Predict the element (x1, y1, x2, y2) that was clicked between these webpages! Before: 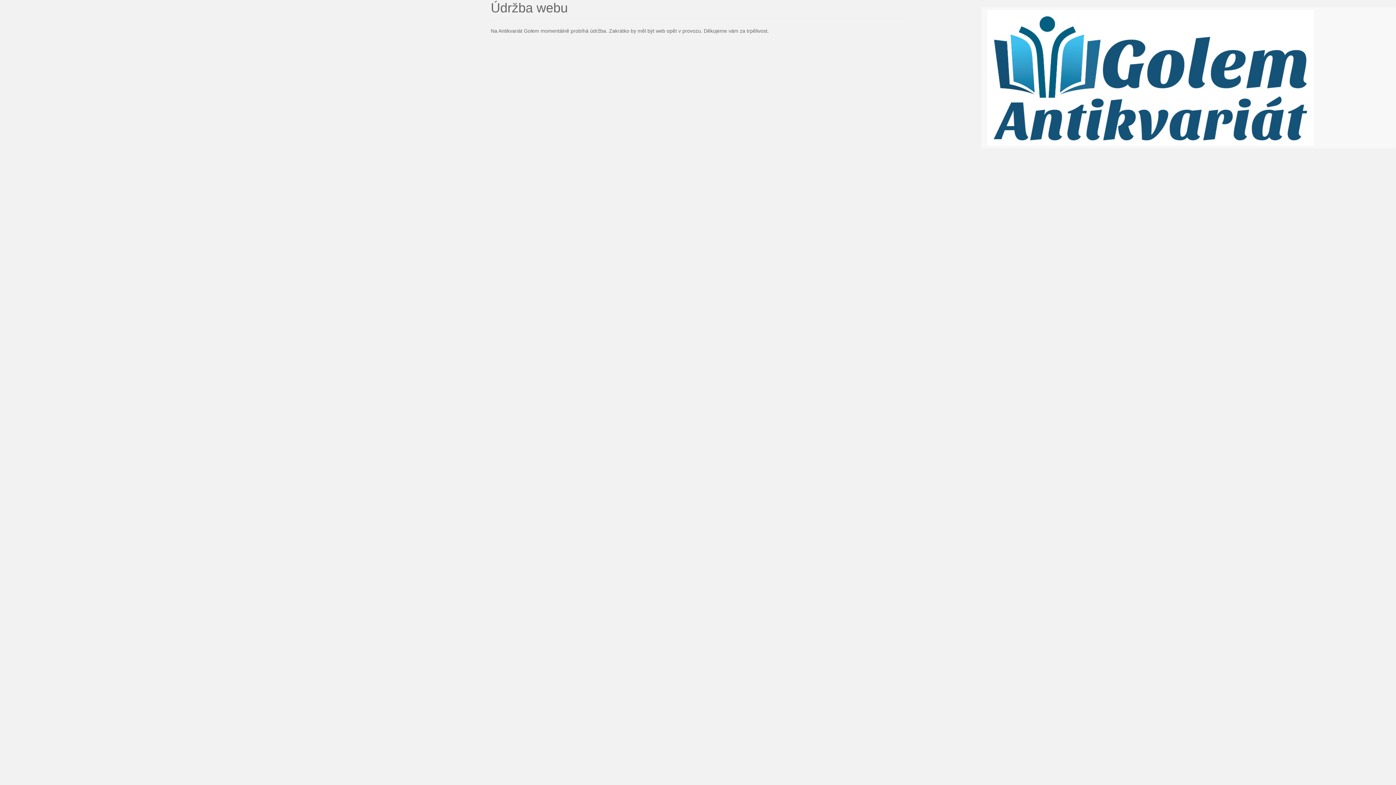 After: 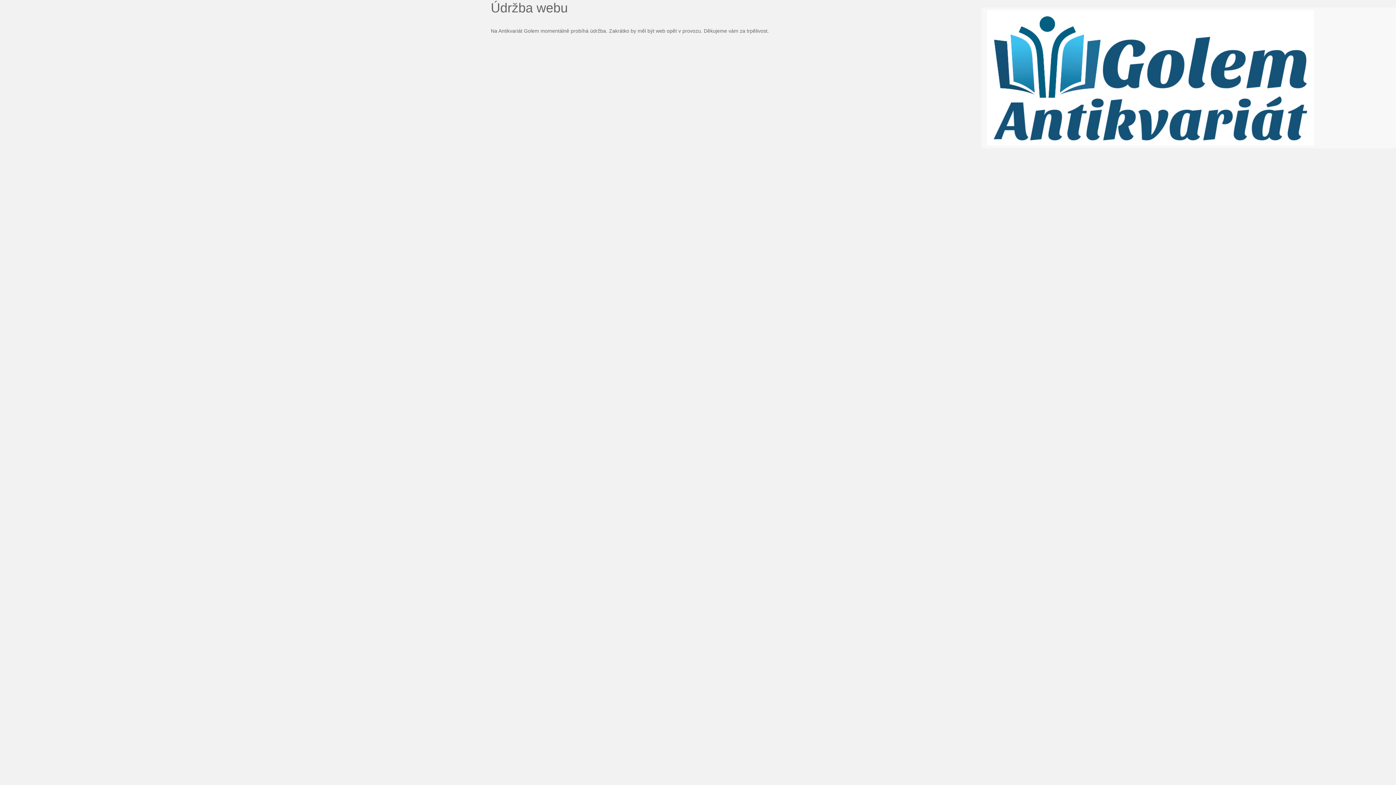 Action: bbox: (987, 10, 1319, 145)